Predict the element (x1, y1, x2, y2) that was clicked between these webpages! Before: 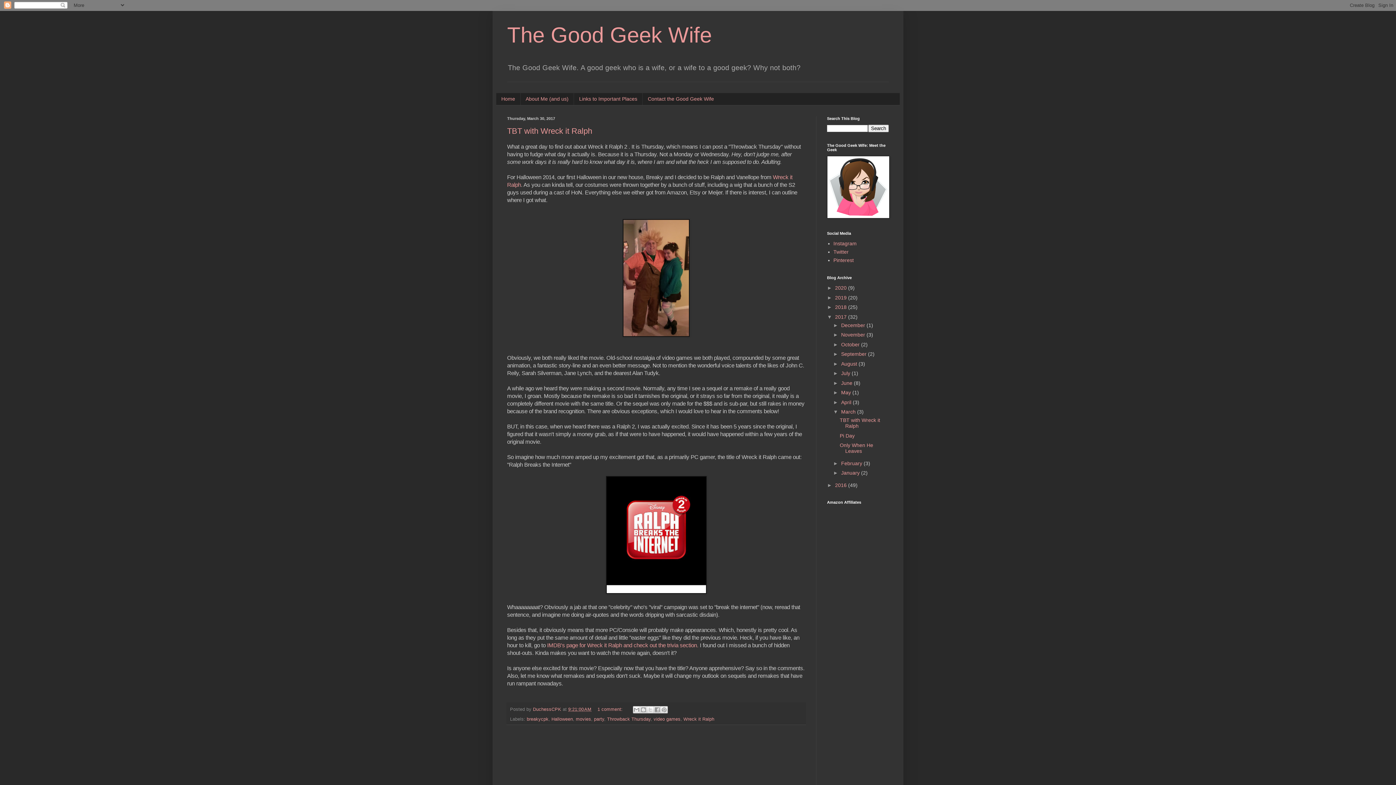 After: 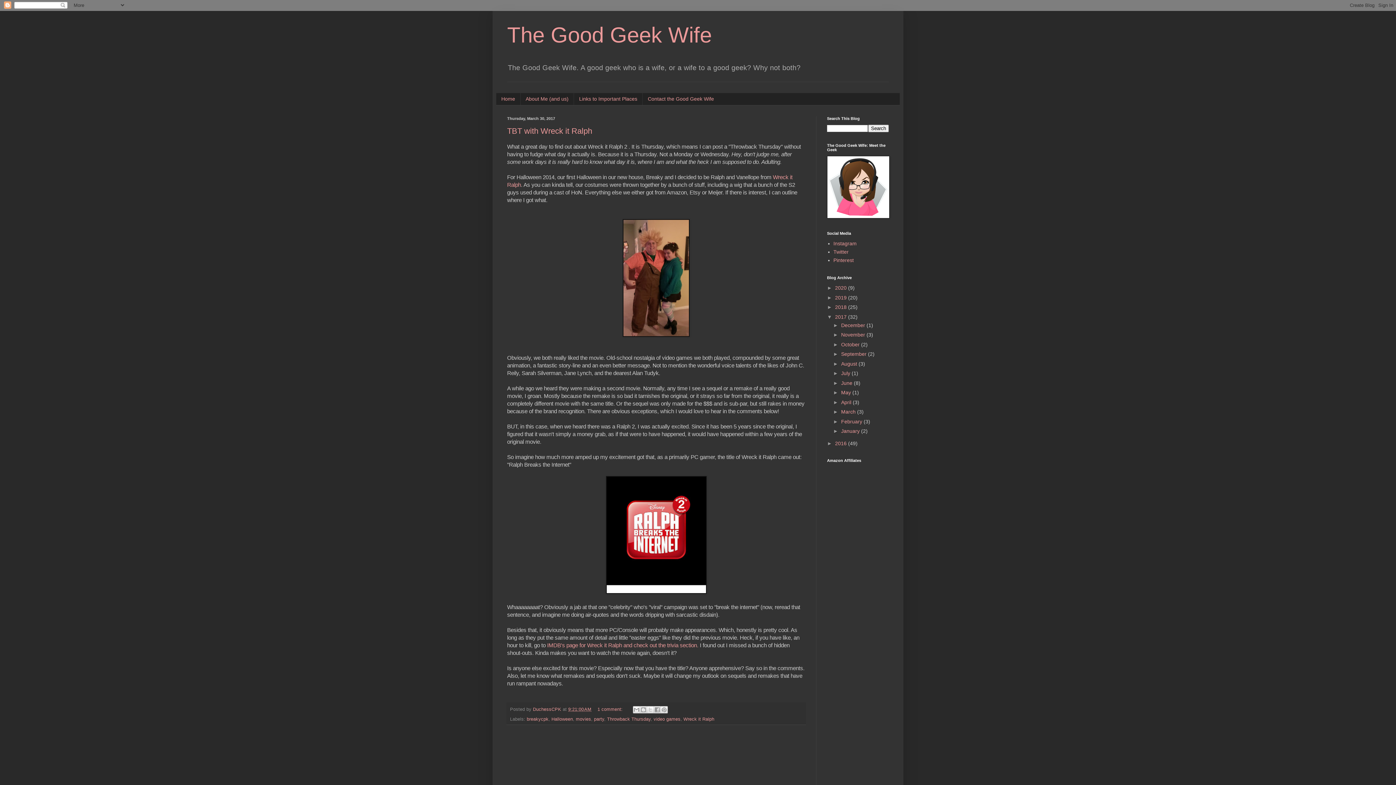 Action: bbox: (833, 409, 841, 414) label: ▼  